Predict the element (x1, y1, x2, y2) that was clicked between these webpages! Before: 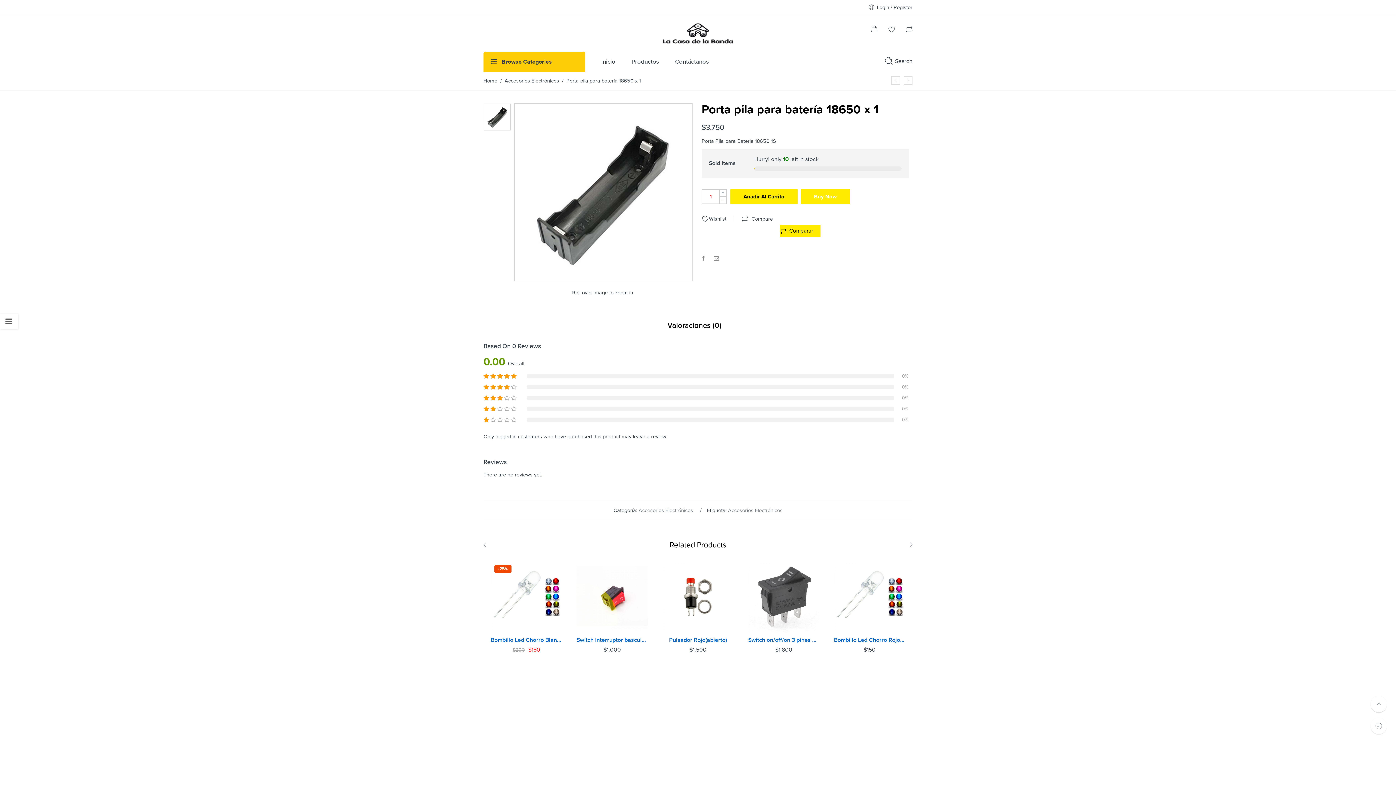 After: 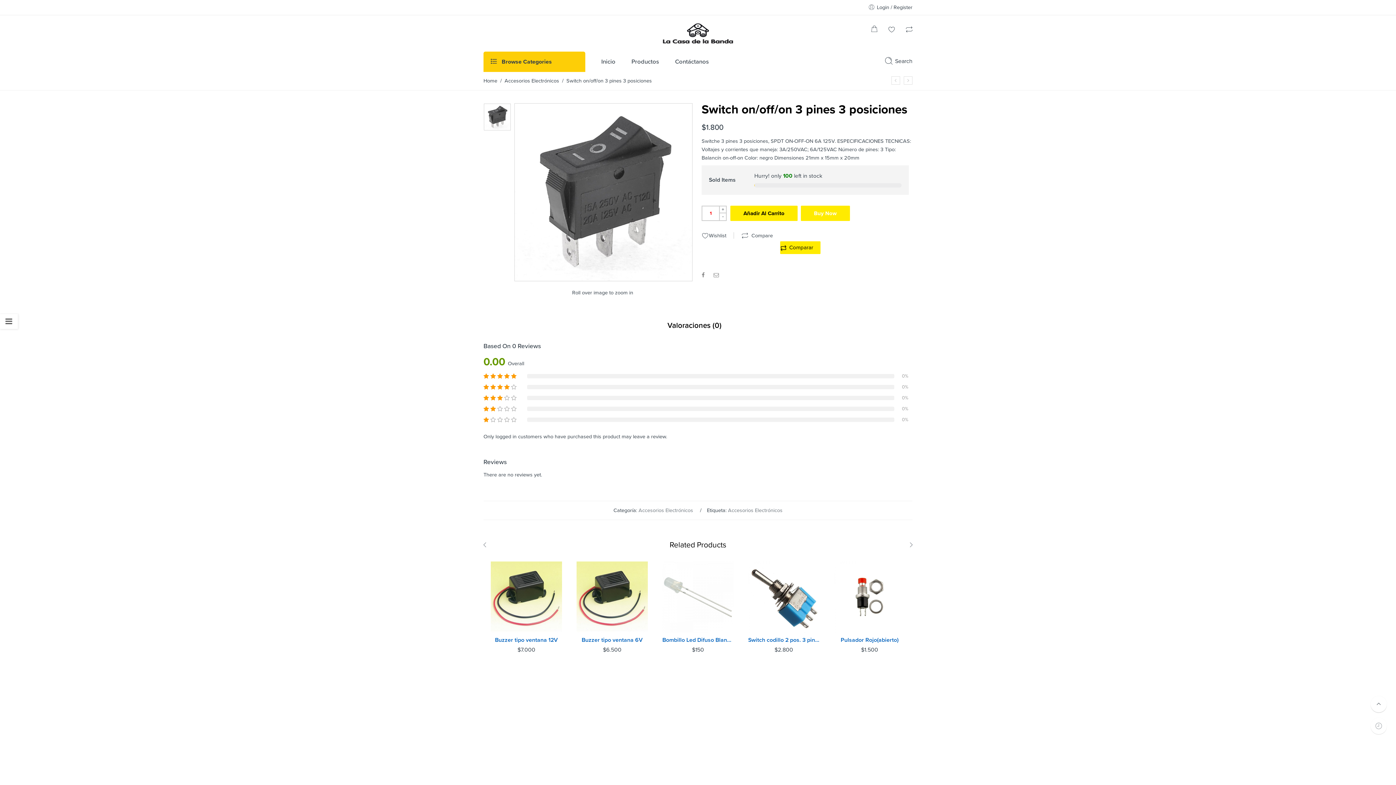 Action: bbox: (748, 561, 819, 633)